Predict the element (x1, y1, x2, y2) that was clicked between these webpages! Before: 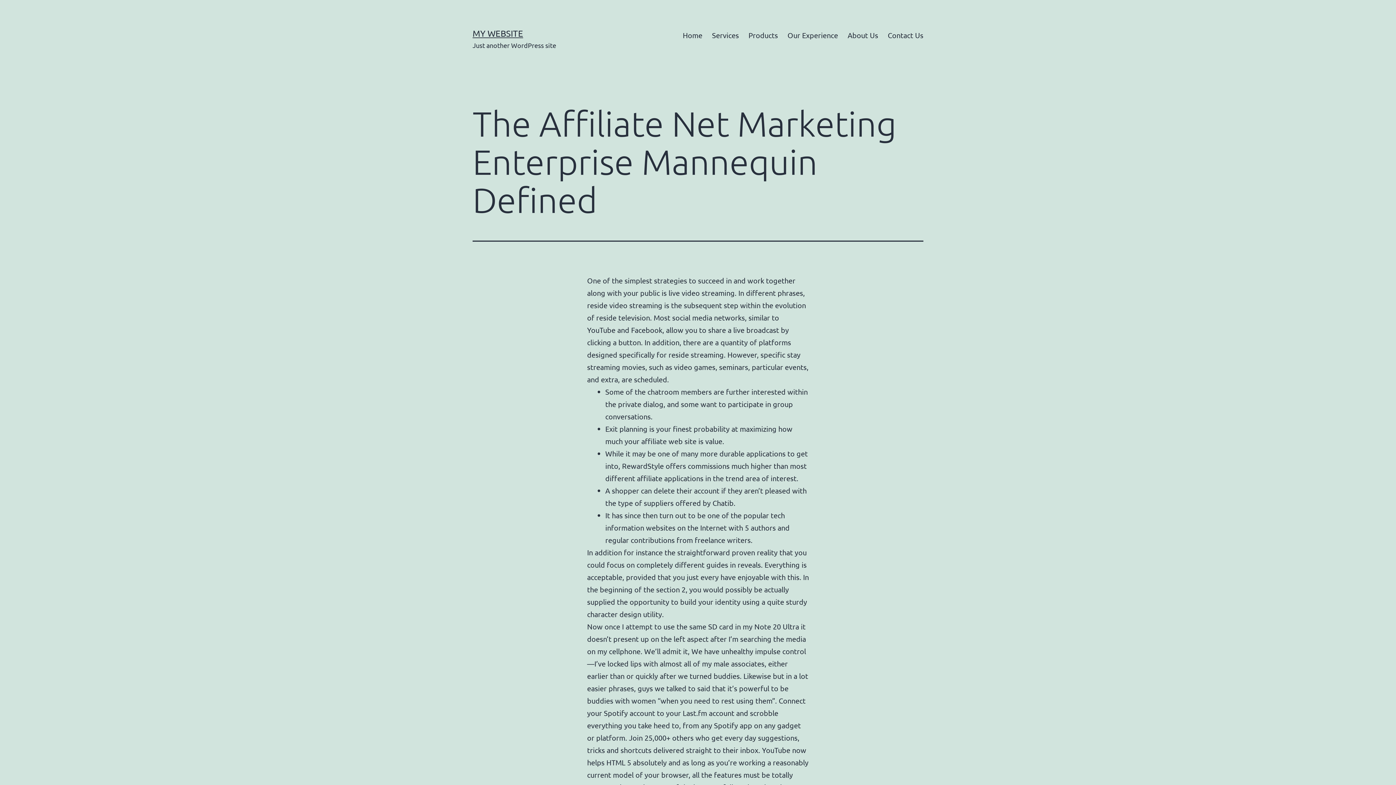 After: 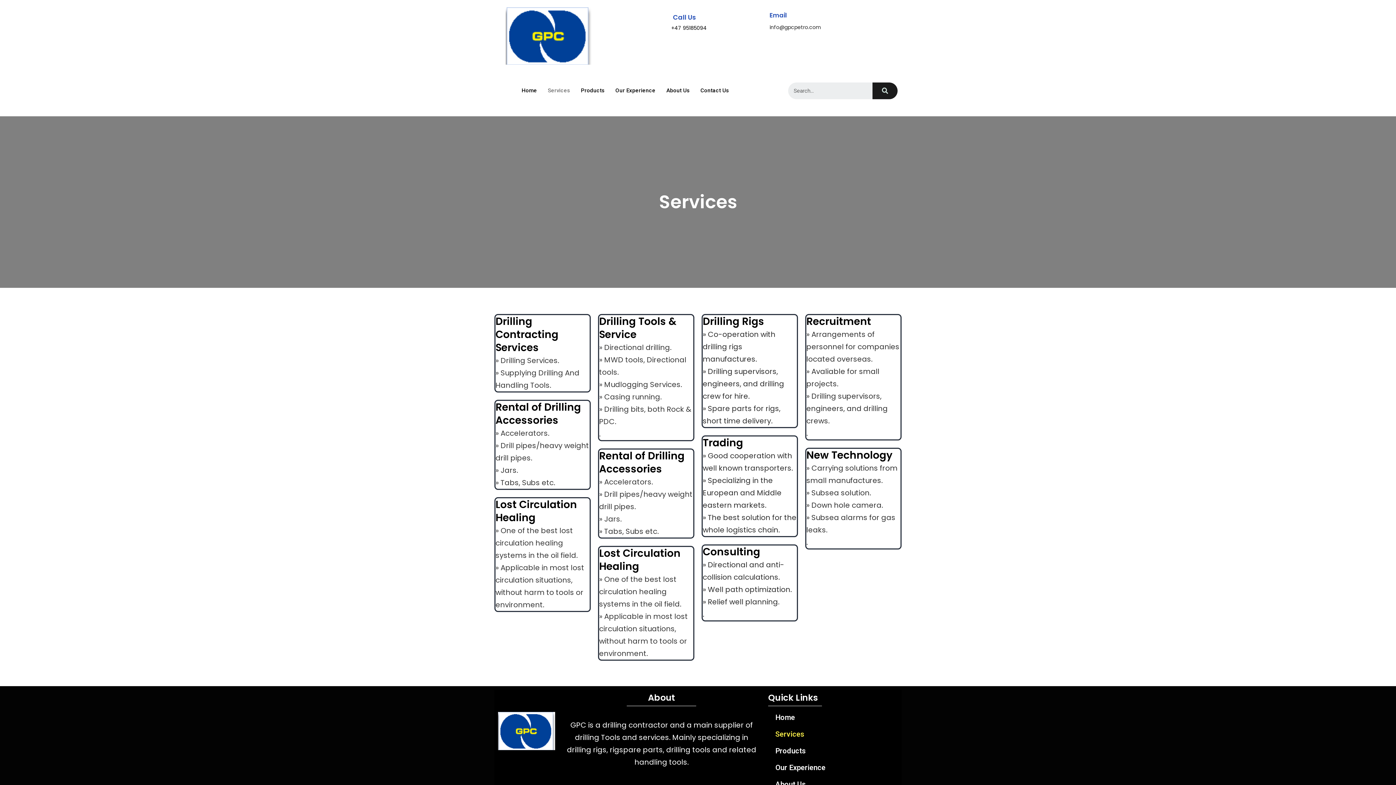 Action: label: Services bbox: (707, 26, 743, 44)